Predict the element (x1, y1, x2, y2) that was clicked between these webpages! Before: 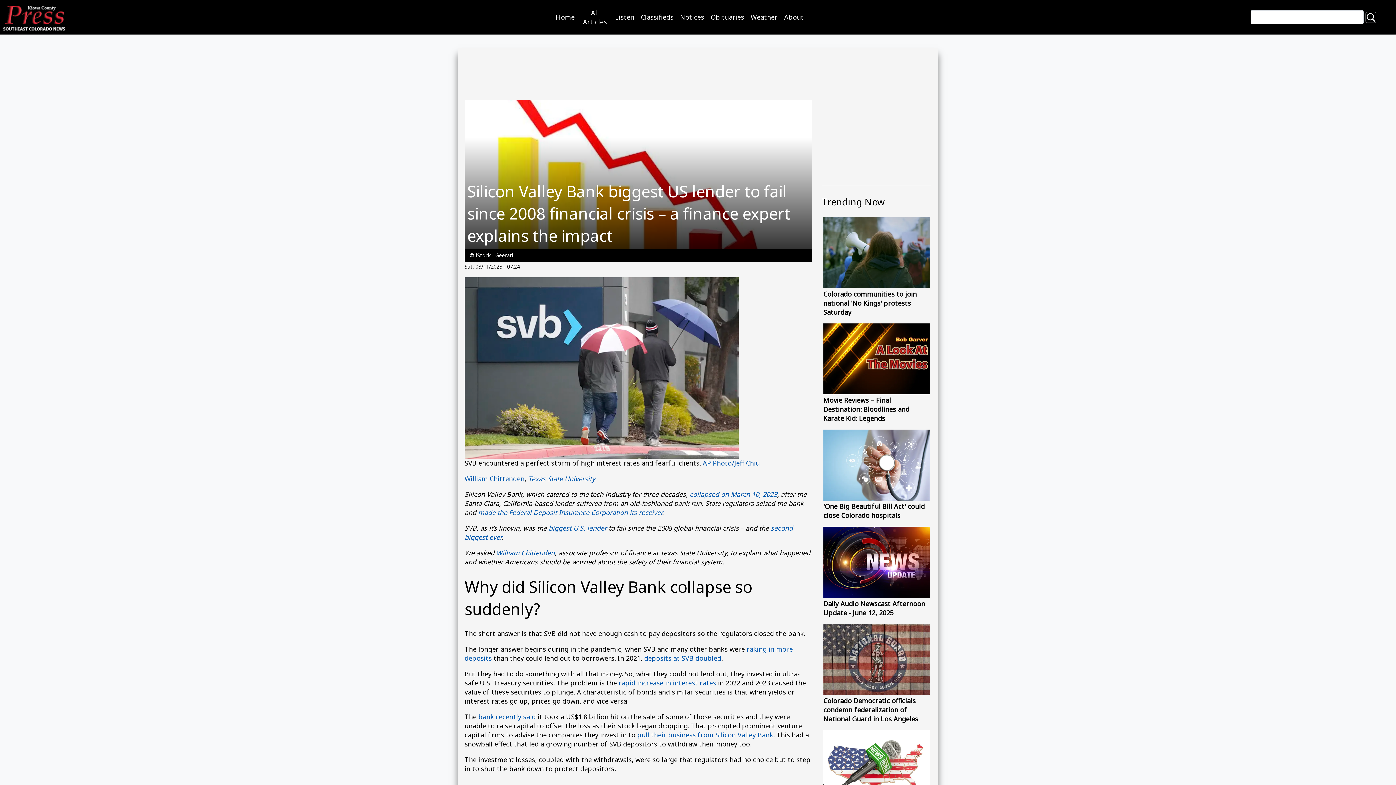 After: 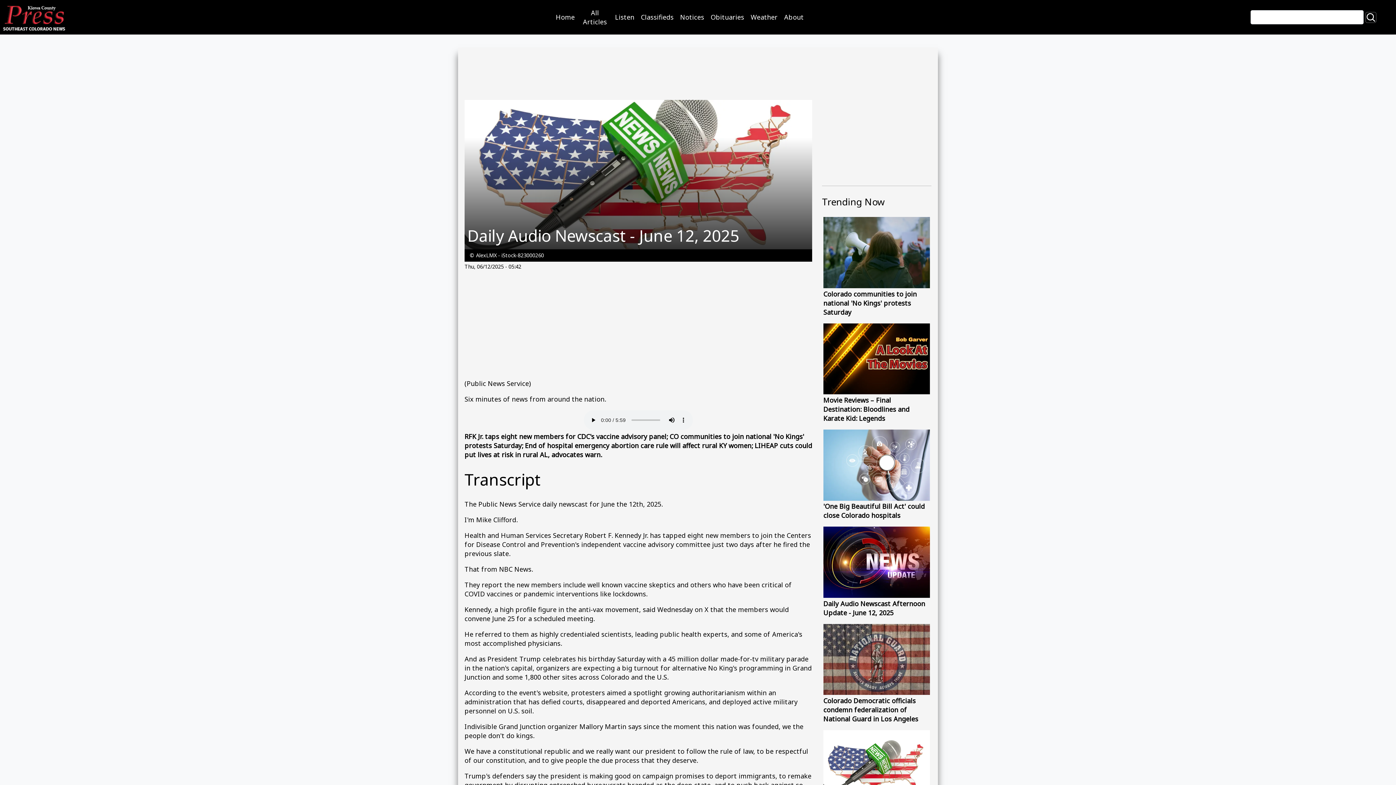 Action: bbox: (823, 730, 930, 821) label: Image
Daily Audio Newscast - June 12, 2025